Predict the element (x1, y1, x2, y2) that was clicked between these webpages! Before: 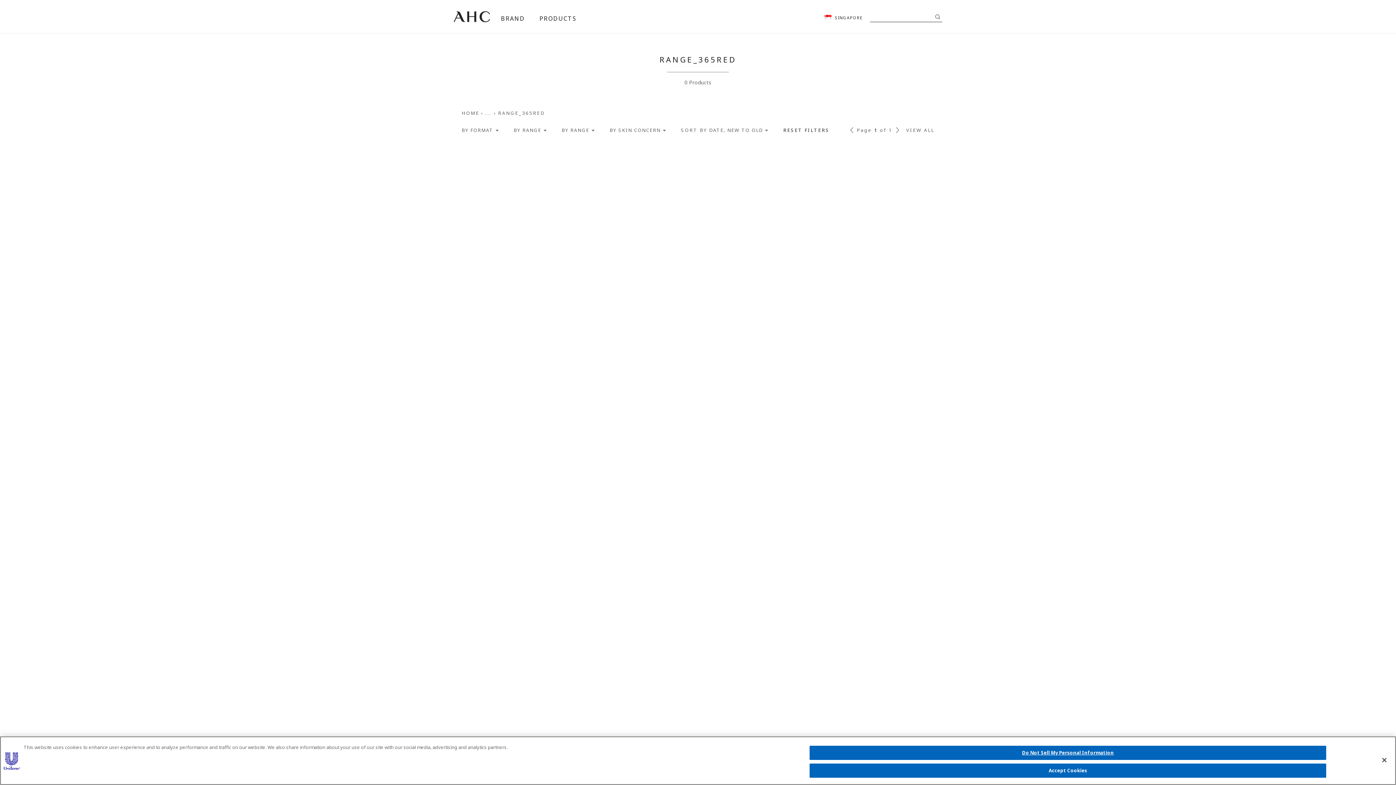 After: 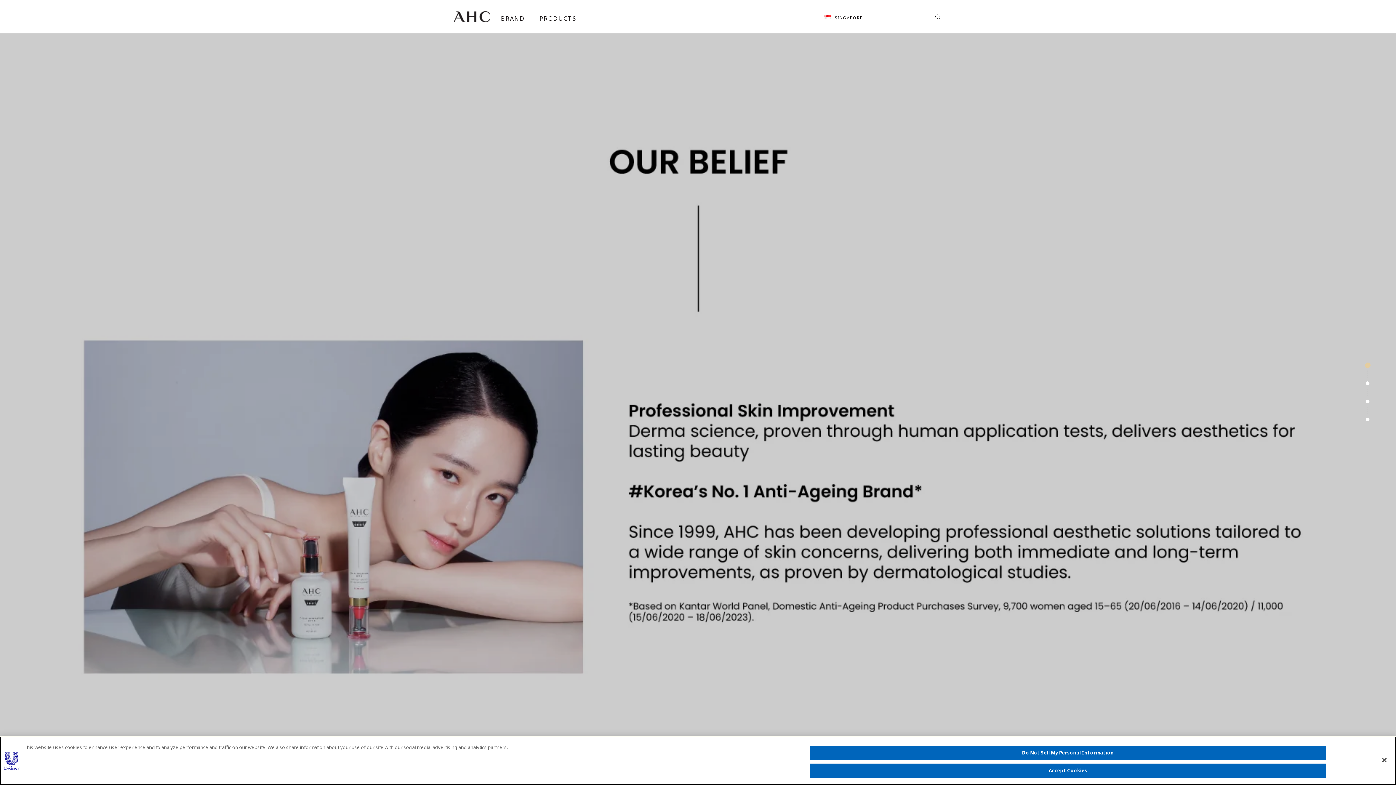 Action: label: BRAND bbox: (501, 14, 525, 22)